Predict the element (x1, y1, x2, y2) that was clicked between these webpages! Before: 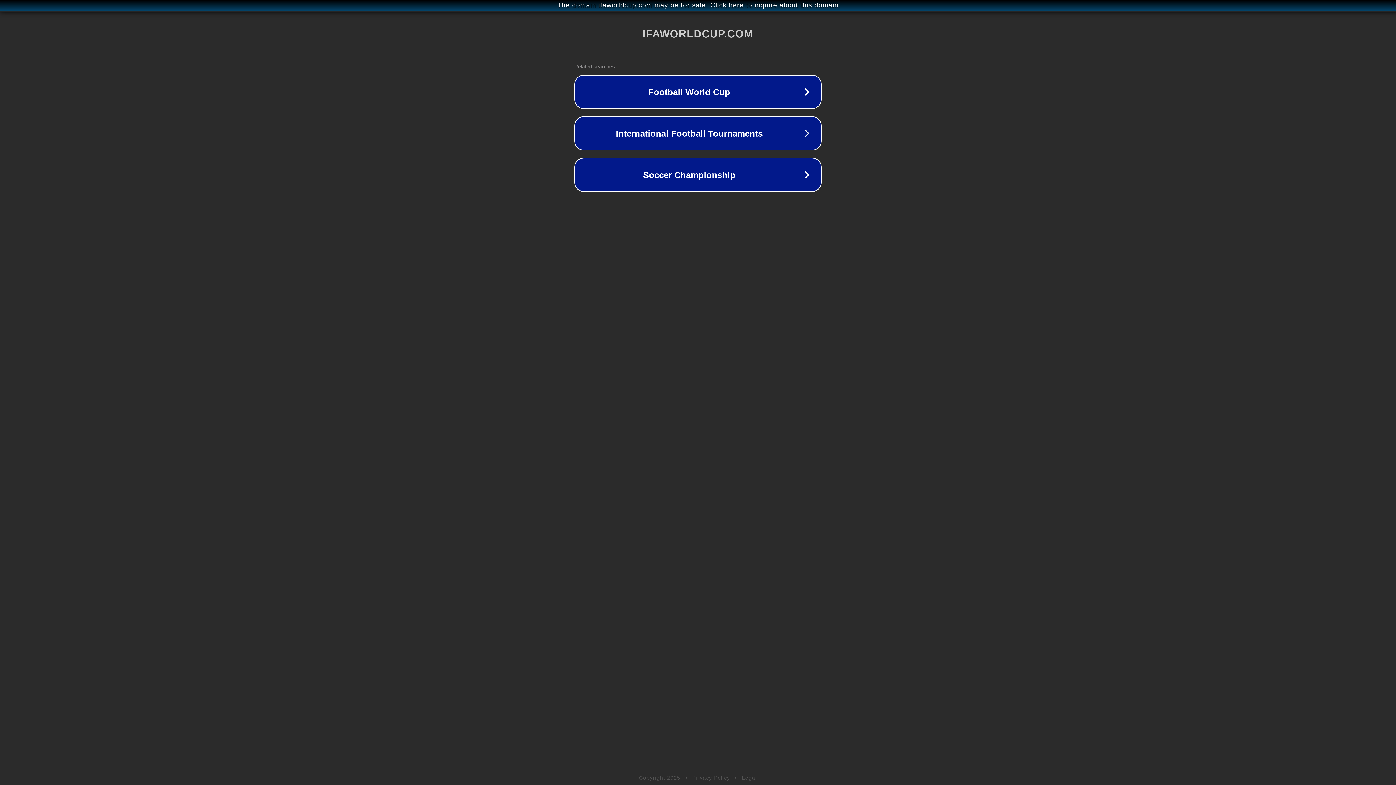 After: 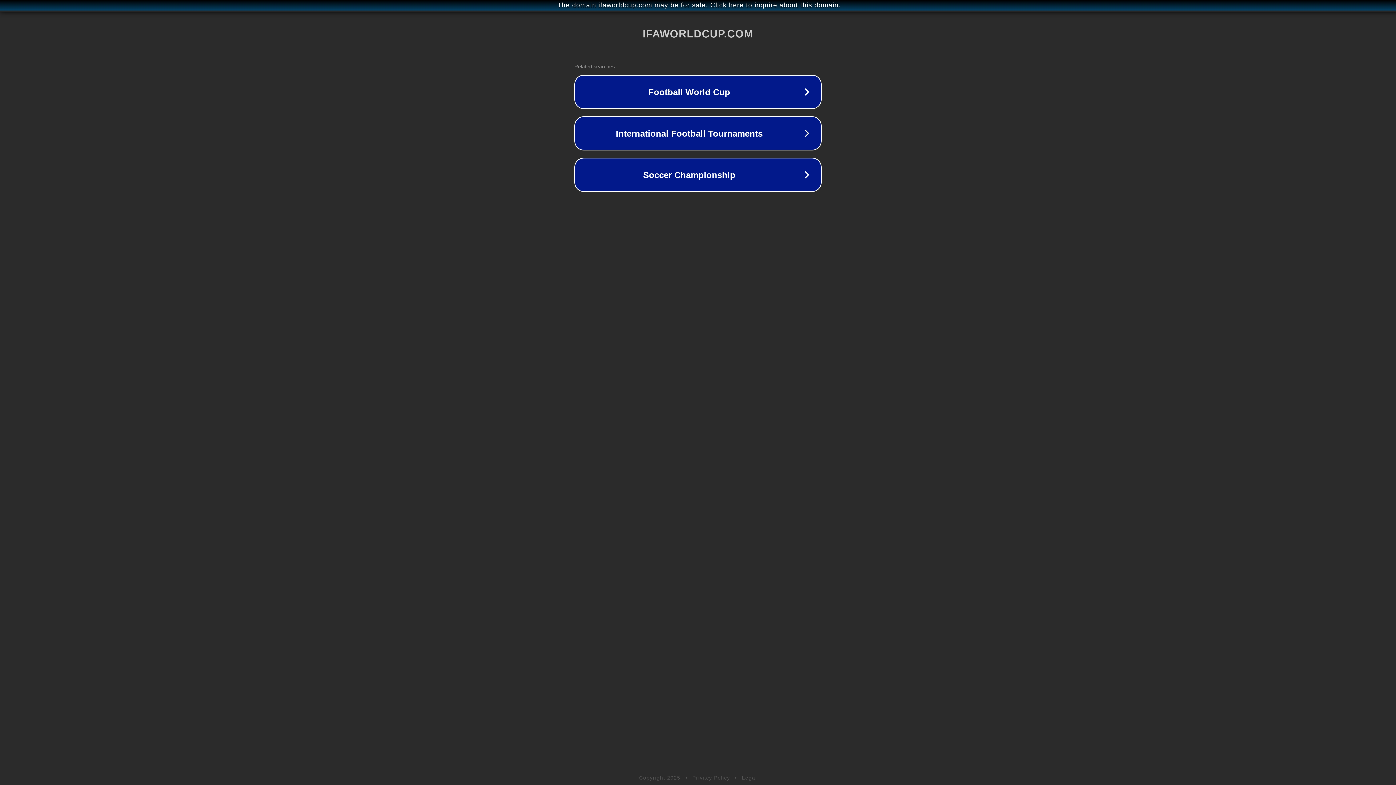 Action: bbox: (692, 775, 730, 781) label: Privacy Policy